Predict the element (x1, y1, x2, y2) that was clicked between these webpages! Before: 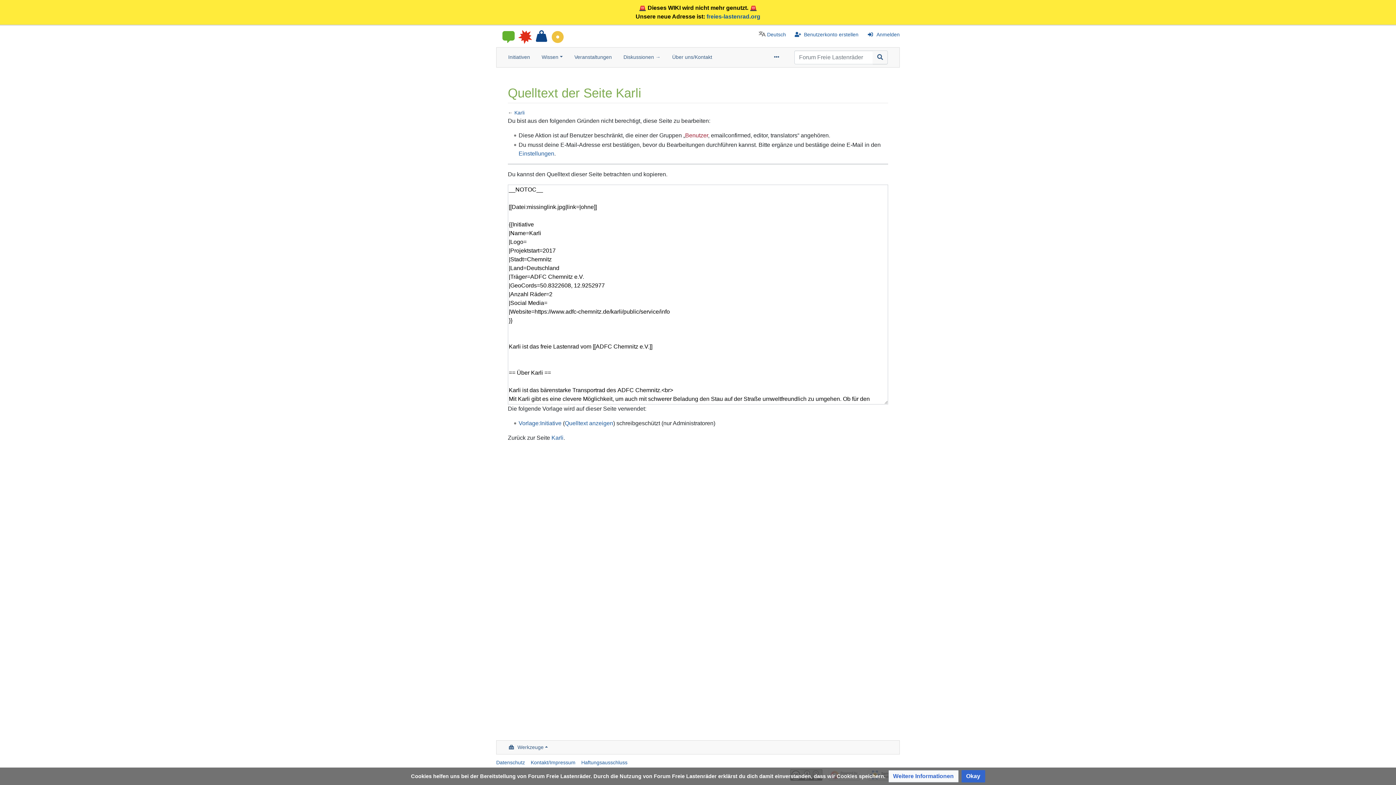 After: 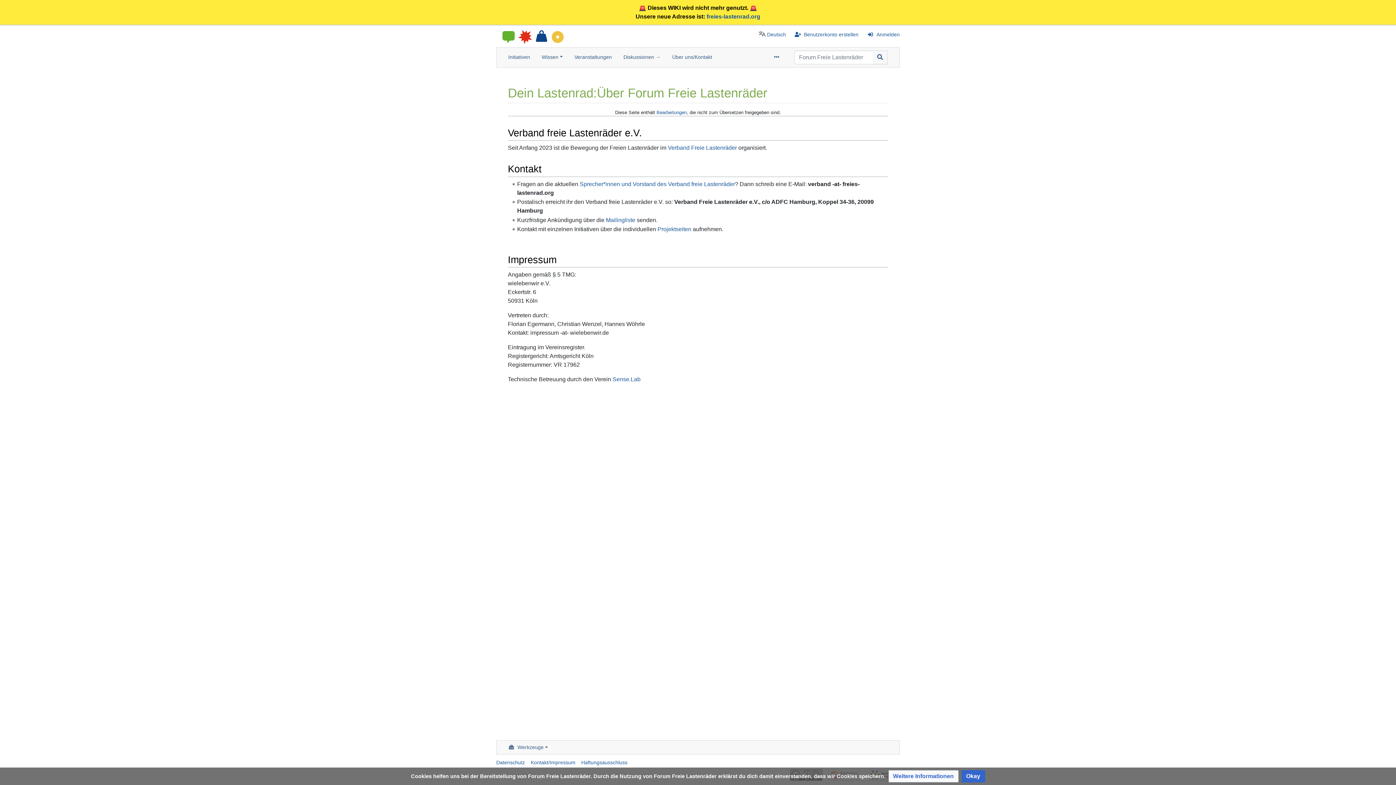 Action: label: Über uns/Kontakt bbox: (666, 50, 718, 64)